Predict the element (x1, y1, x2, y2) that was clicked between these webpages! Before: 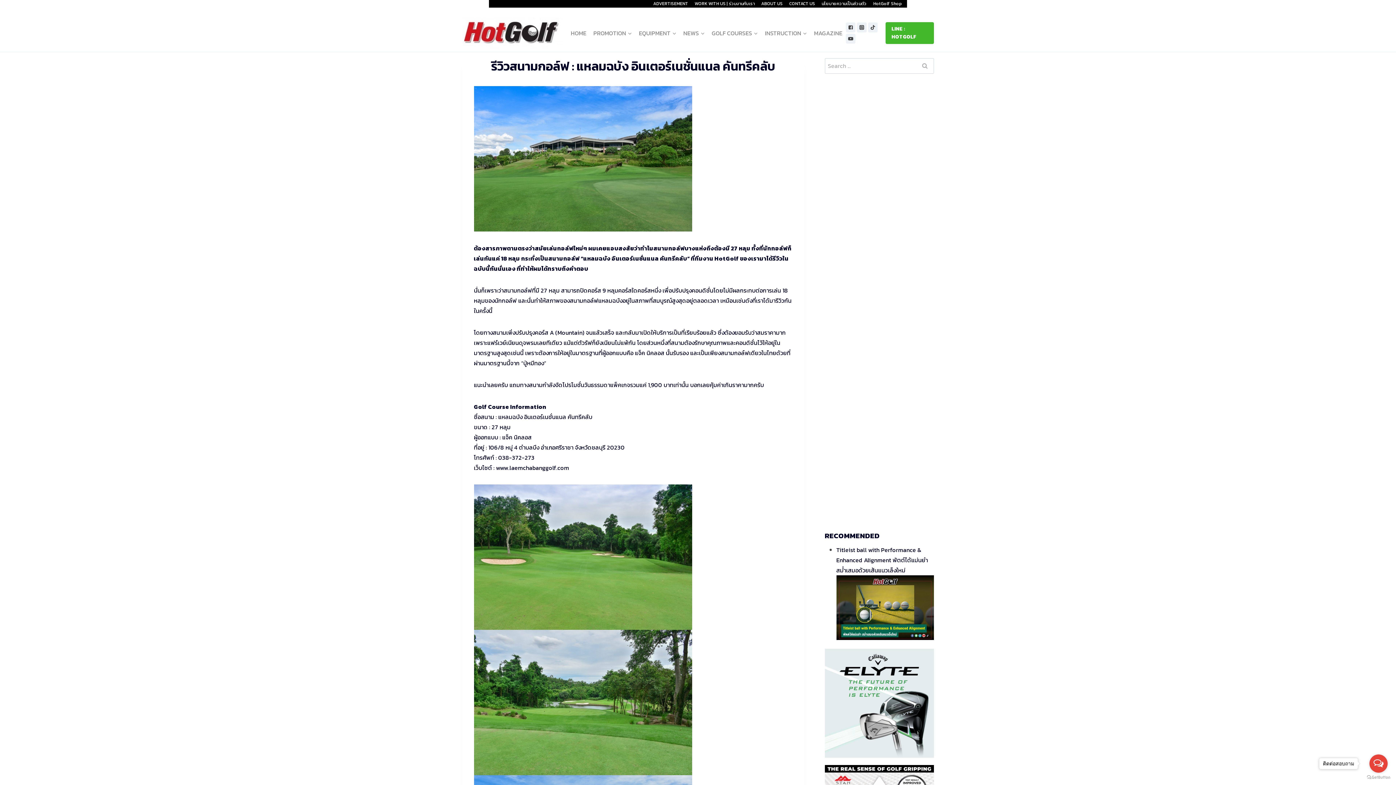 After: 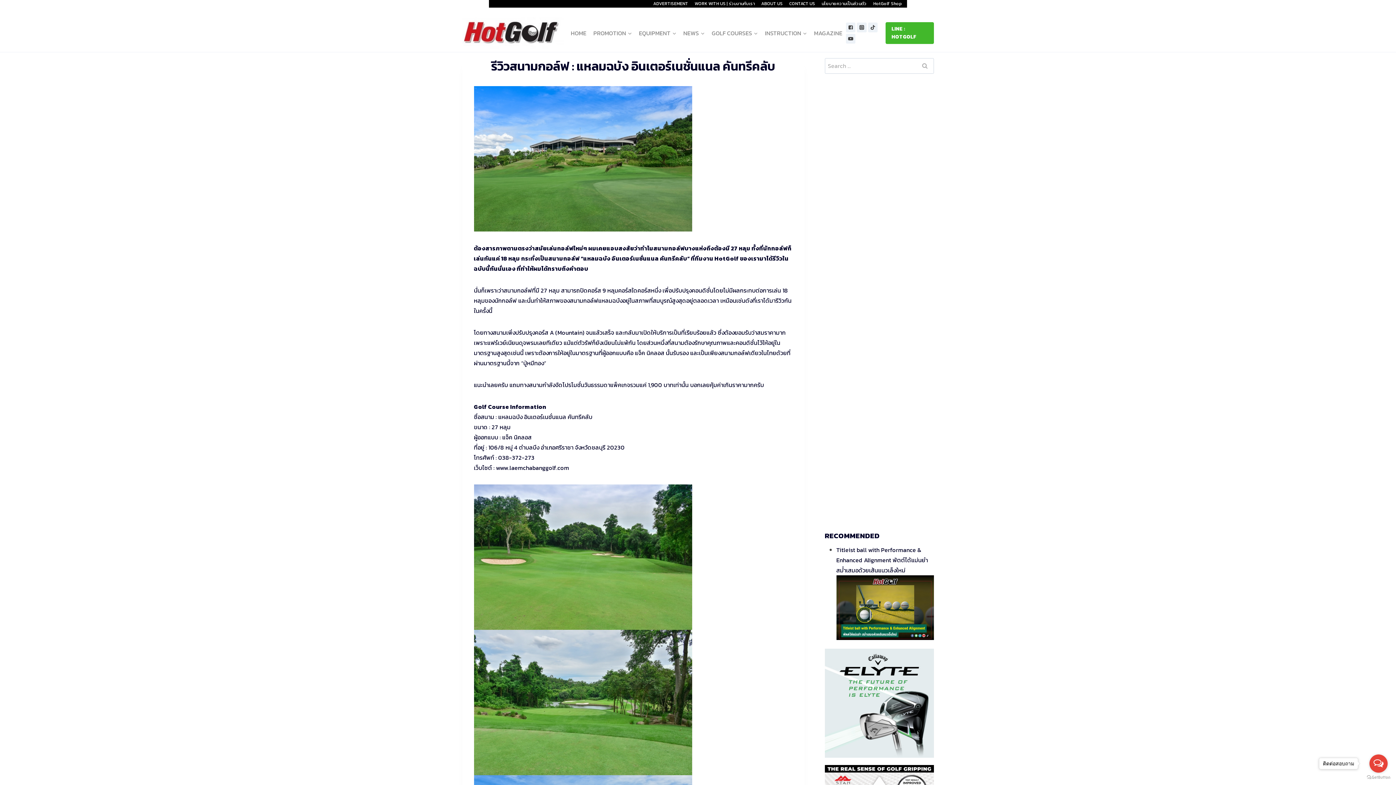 Action: bbox: (824, 649, 934, 758)